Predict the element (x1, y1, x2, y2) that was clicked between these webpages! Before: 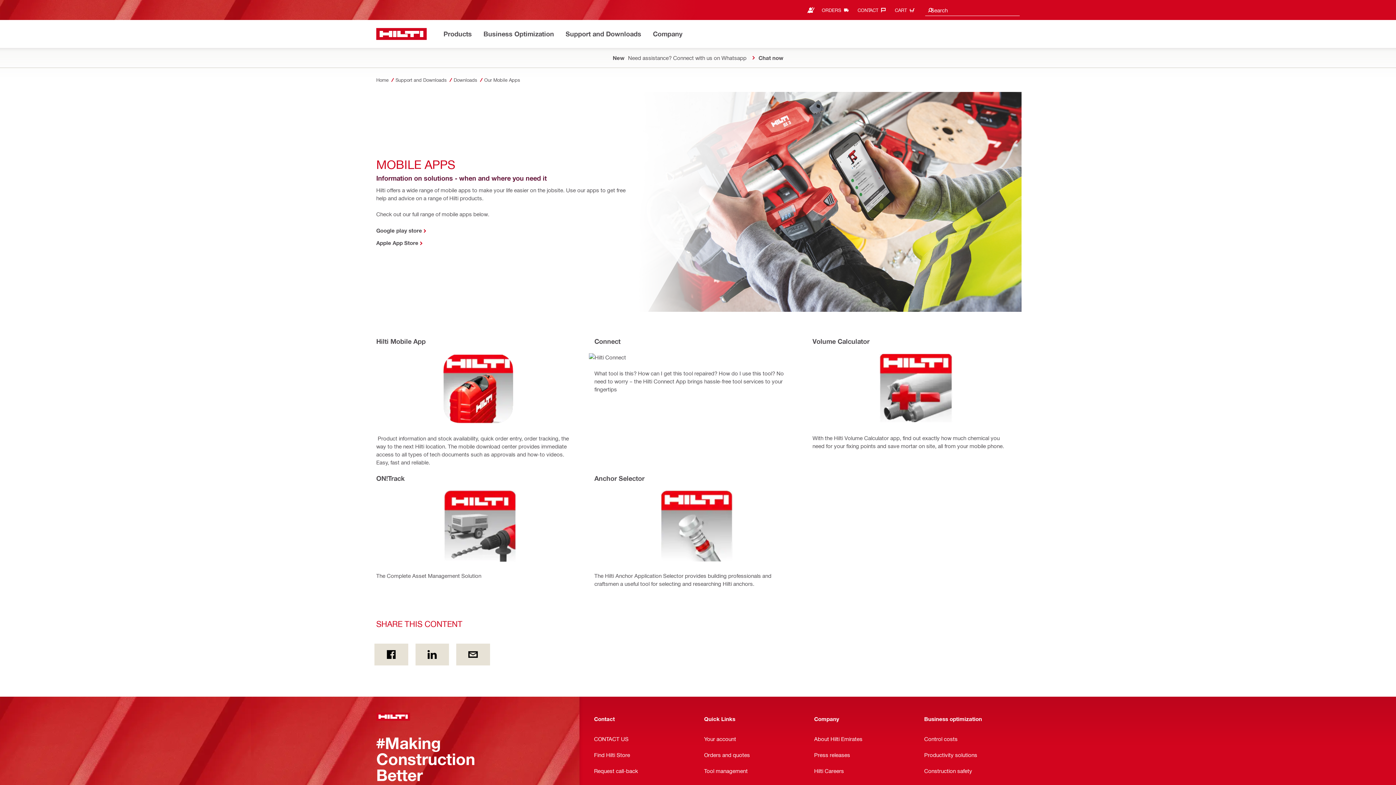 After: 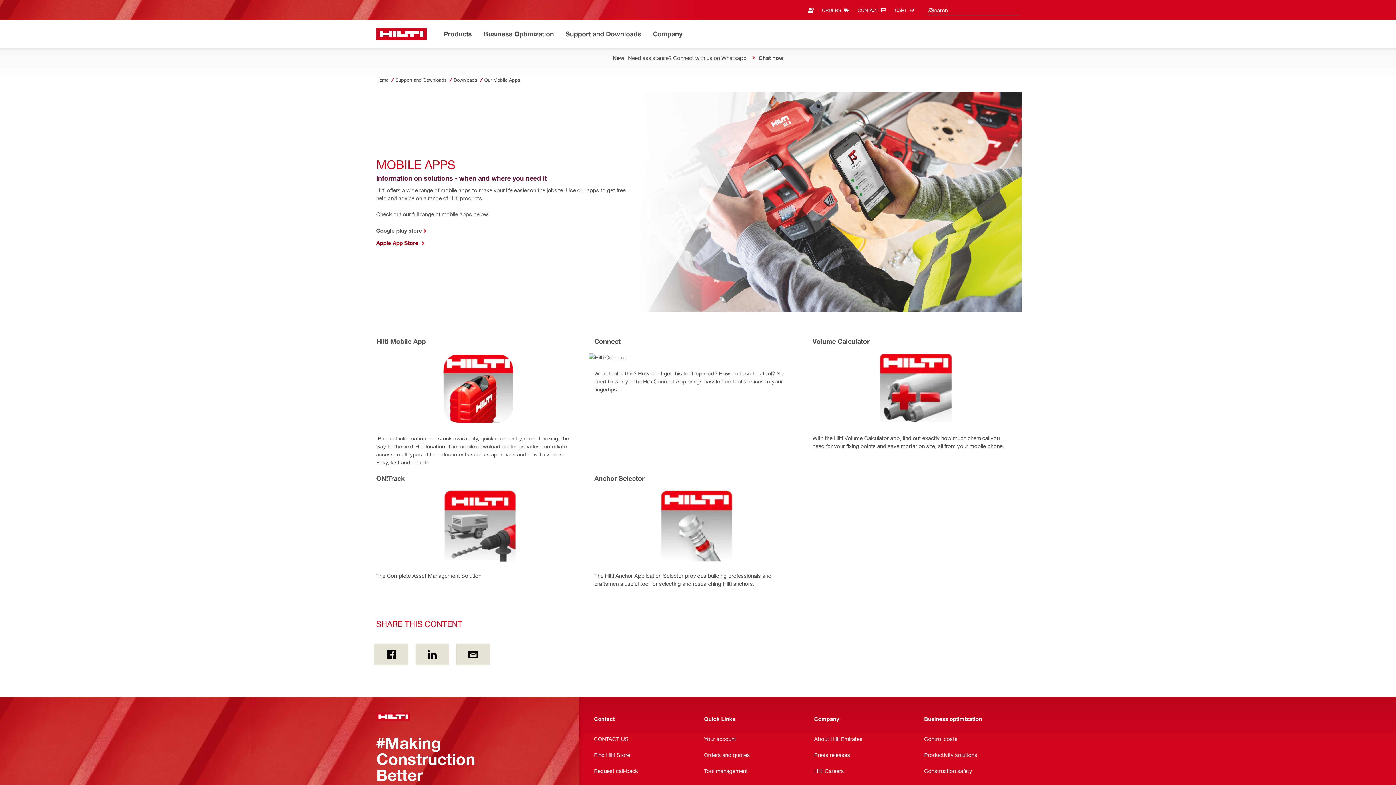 Action: label: Apple App Store bbox: (376, 238, 625, 247)